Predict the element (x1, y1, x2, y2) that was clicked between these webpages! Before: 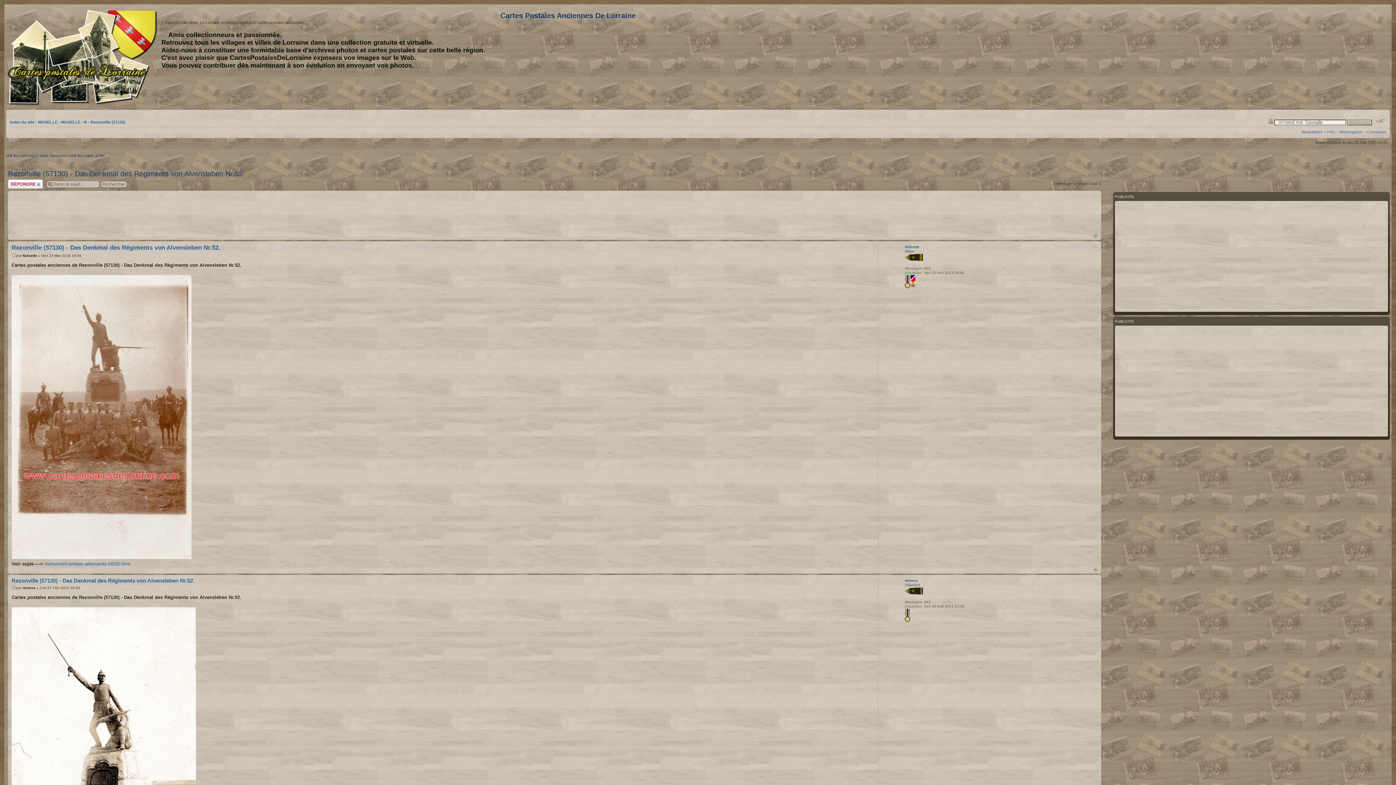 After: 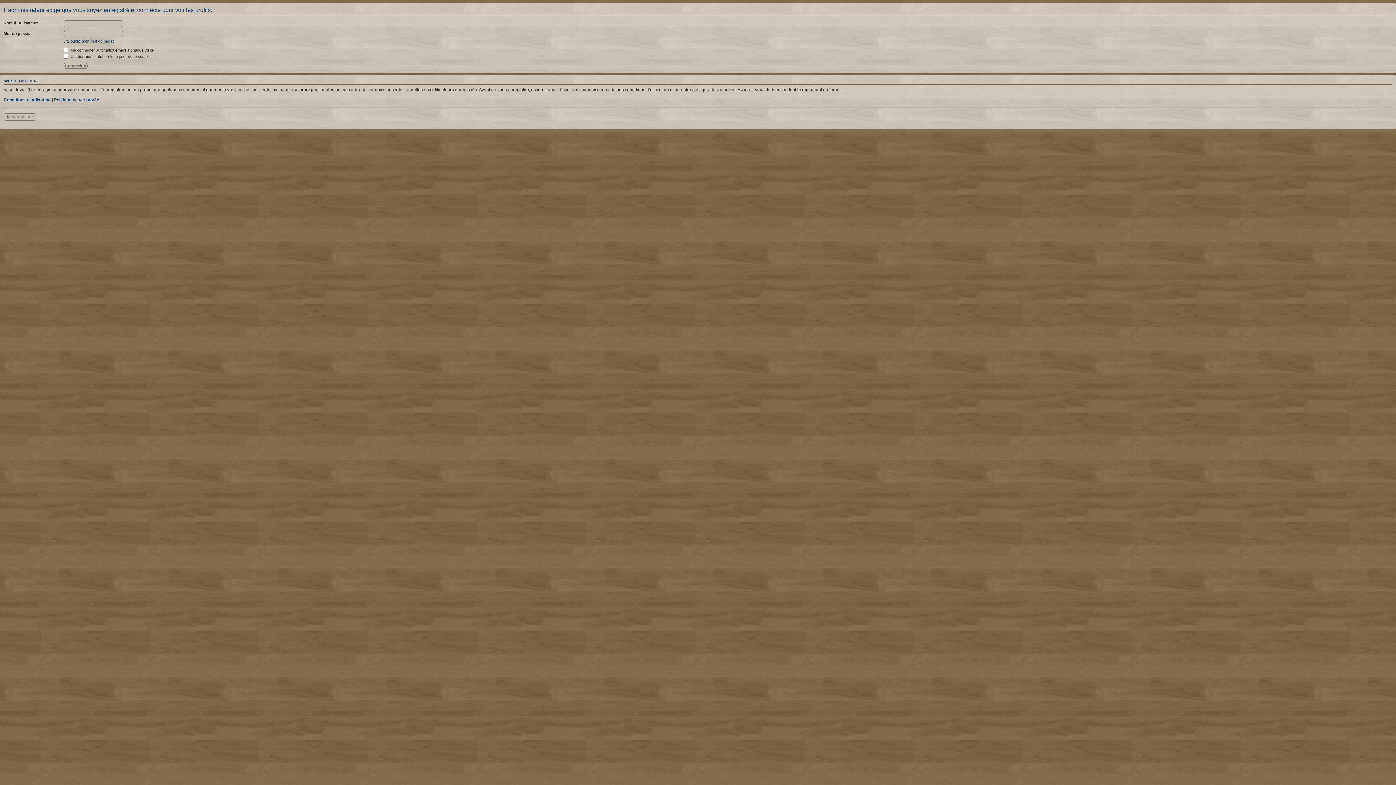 Action: label: Noisette bbox: (905, 244, 919, 248)